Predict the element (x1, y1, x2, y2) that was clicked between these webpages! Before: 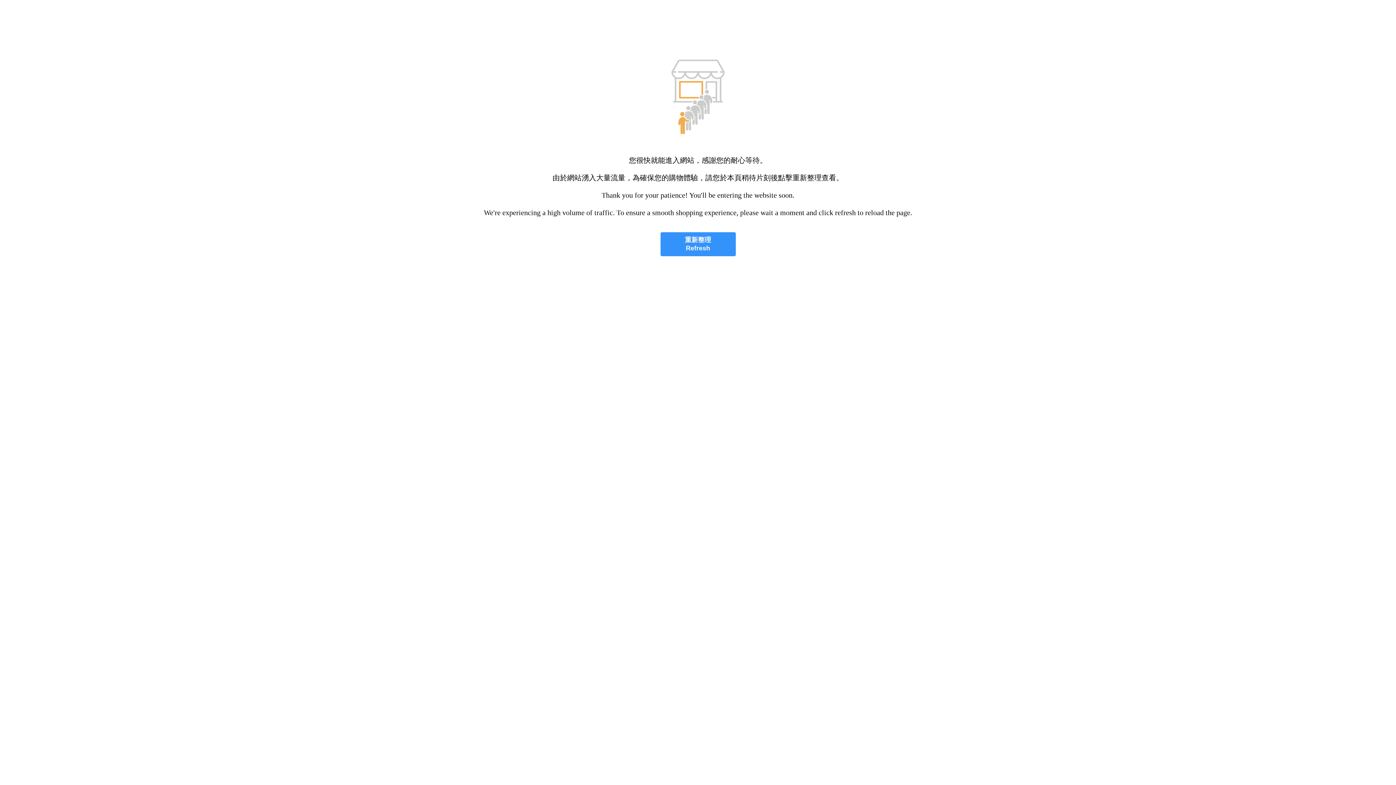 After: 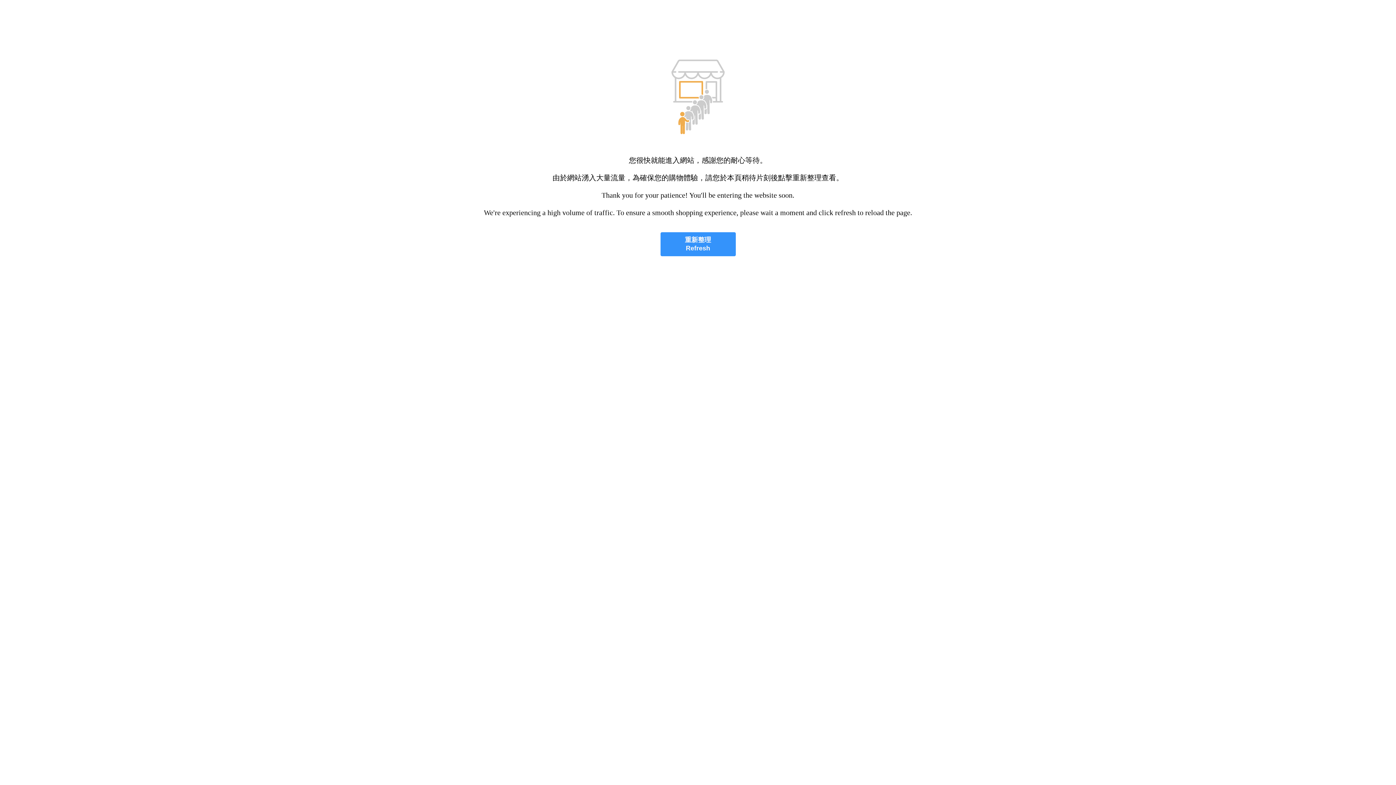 Action: label: 重新整理
Refresh bbox: (660, 232, 735, 256)